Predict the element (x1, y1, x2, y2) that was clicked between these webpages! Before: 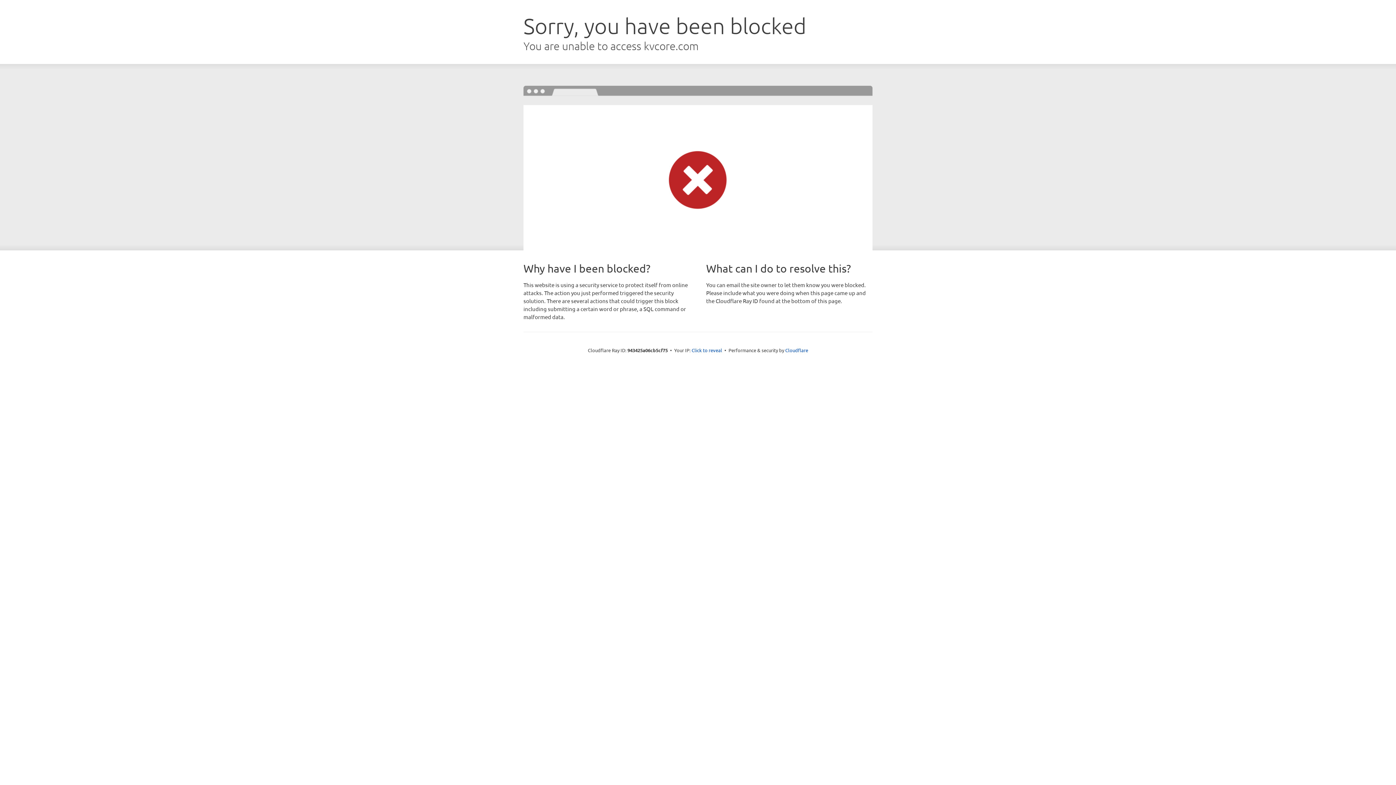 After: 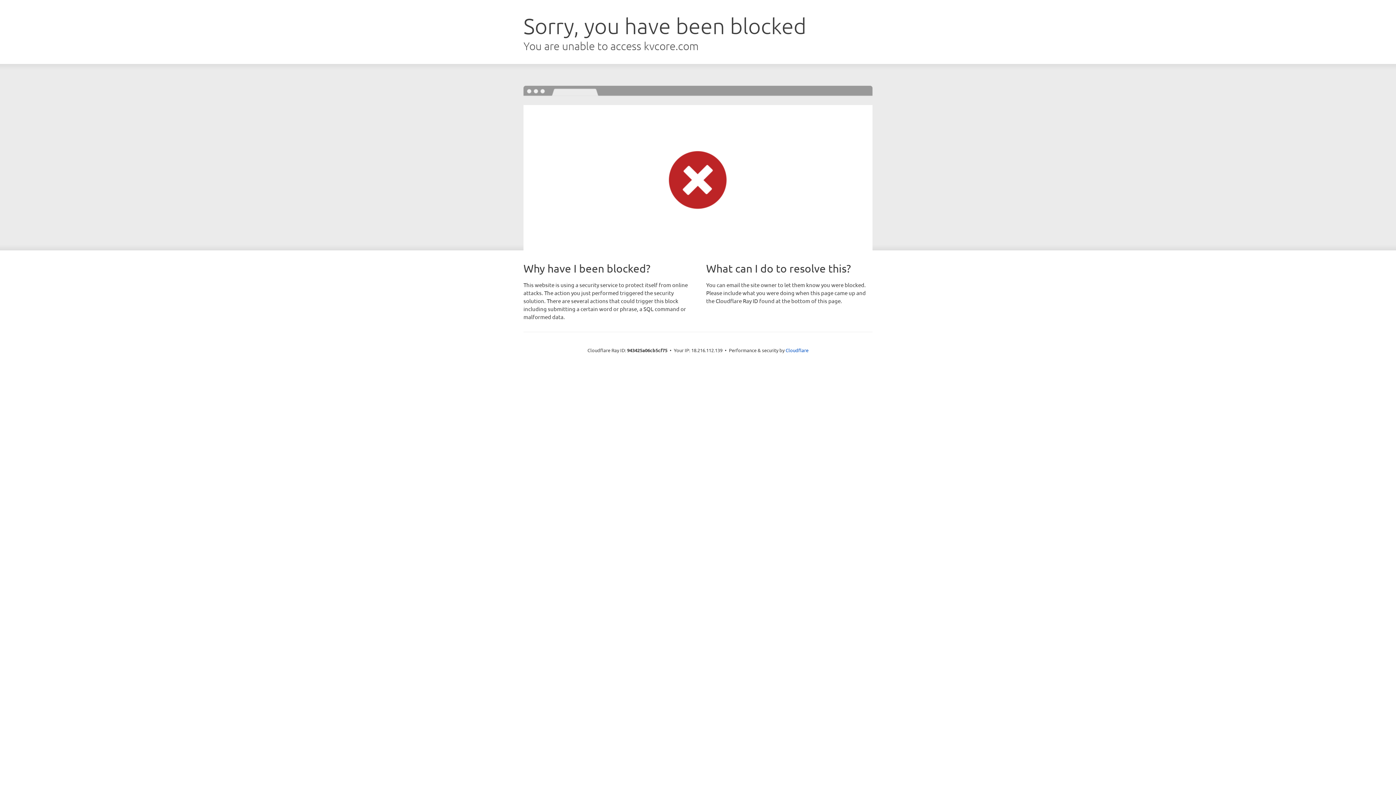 Action: bbox: (691, 346, 722, 353) label: Click to reveal